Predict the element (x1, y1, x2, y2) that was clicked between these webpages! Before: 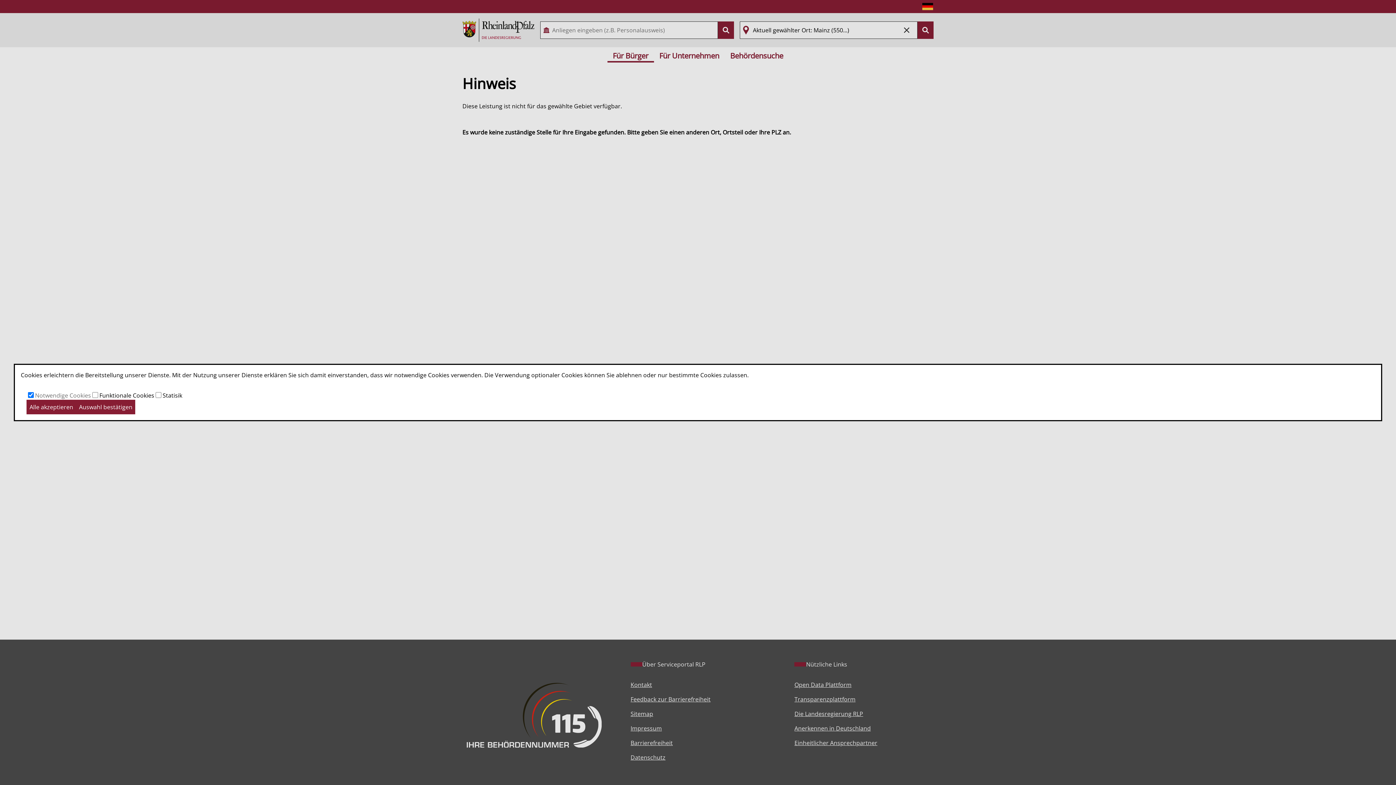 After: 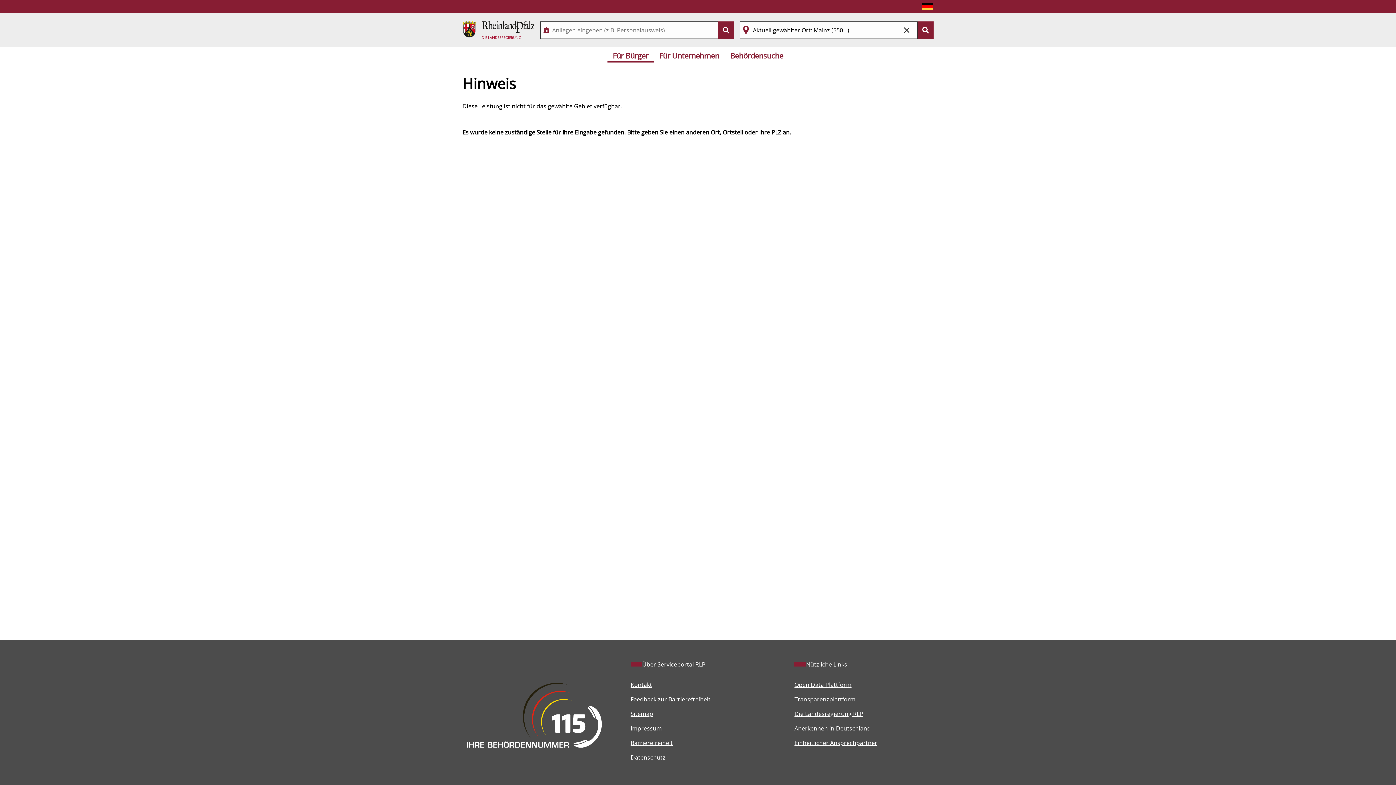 Action: bbox: (76, 400, 135, 414) label: Auswahl bestätigen